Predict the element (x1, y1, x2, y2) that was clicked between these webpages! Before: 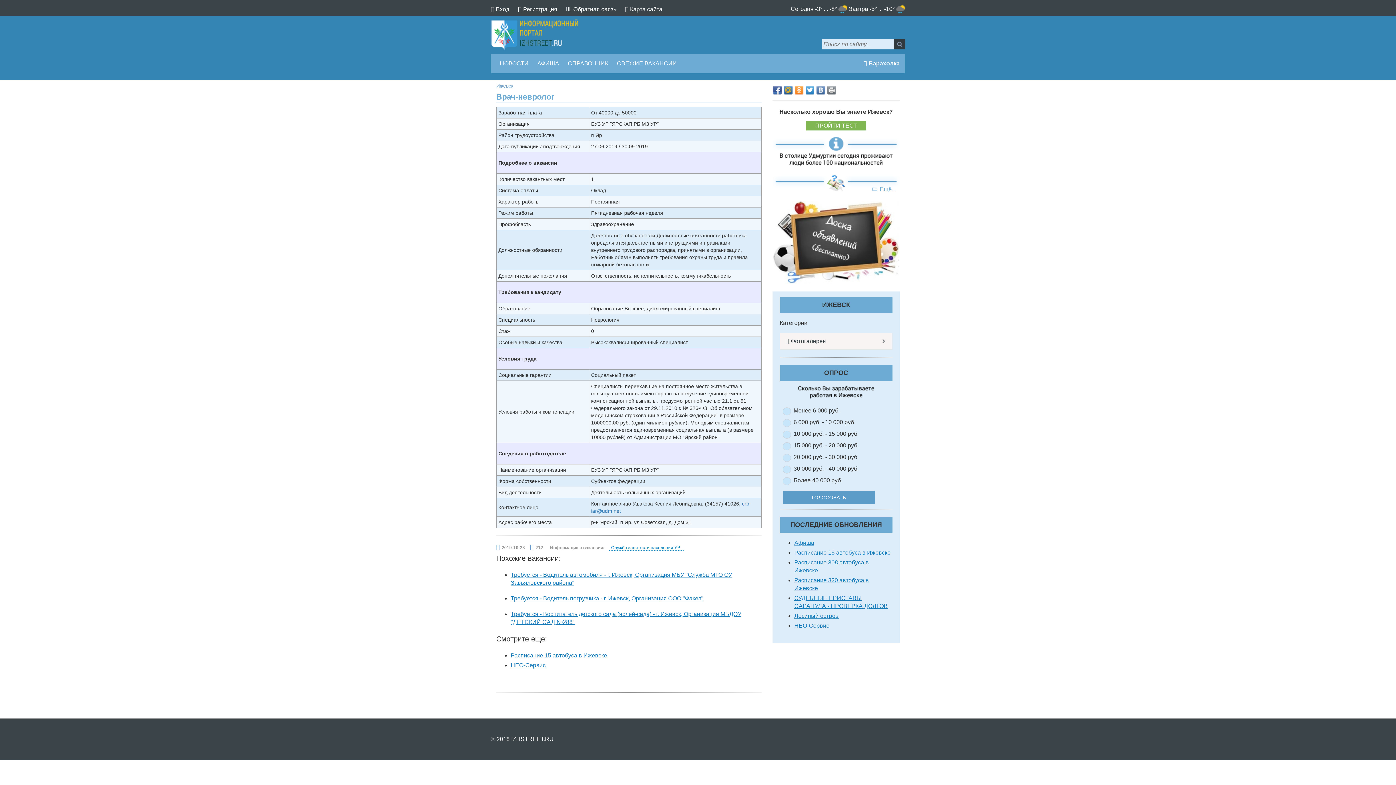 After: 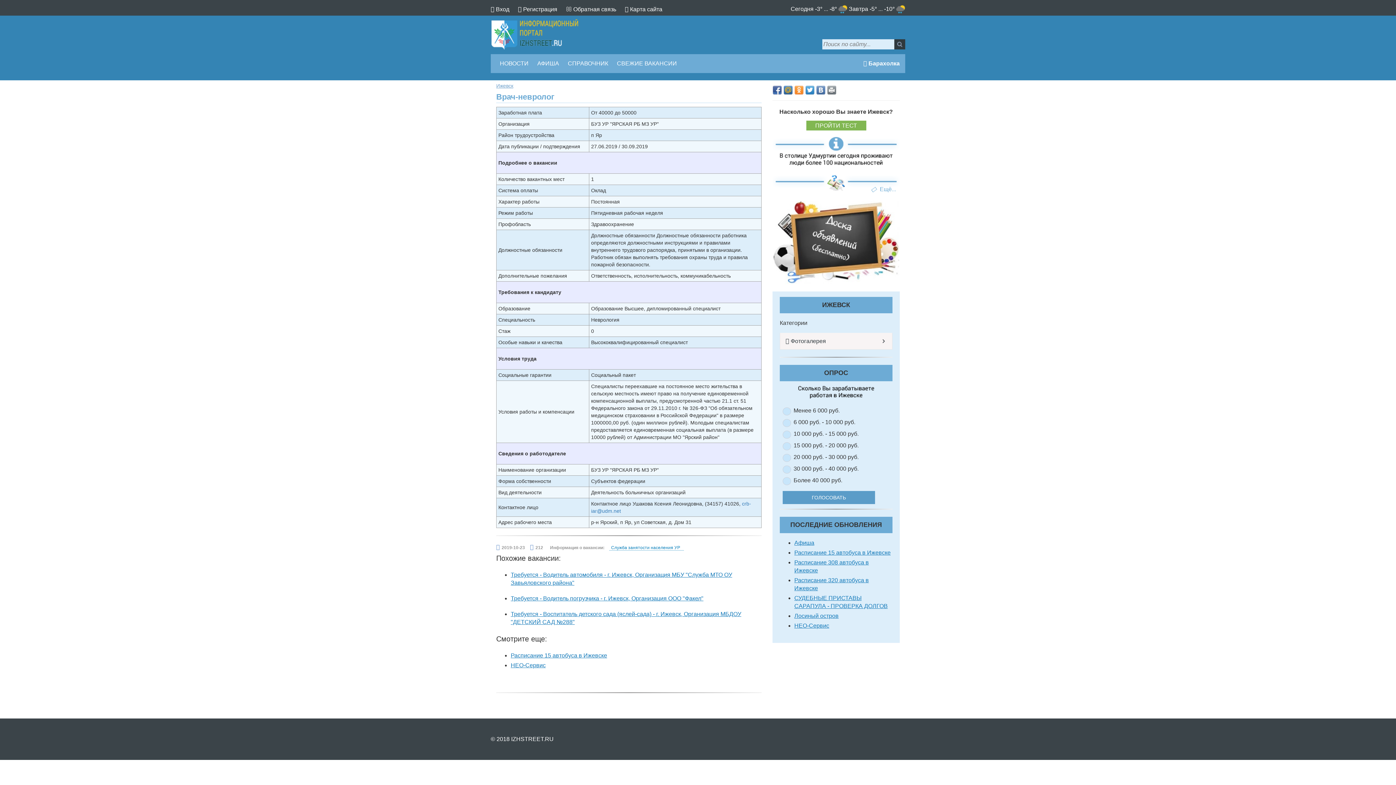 Action: bbox: (827, 85, 836, 94)